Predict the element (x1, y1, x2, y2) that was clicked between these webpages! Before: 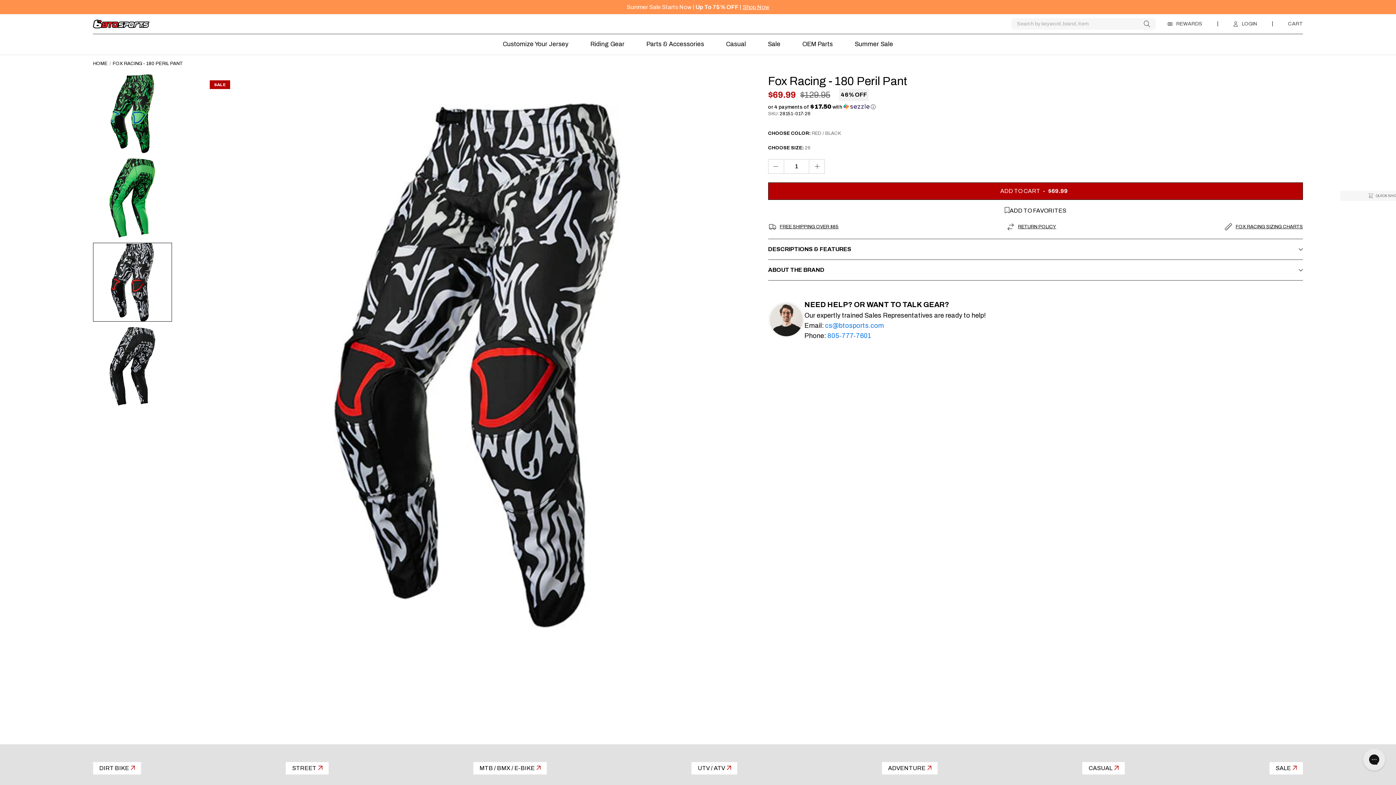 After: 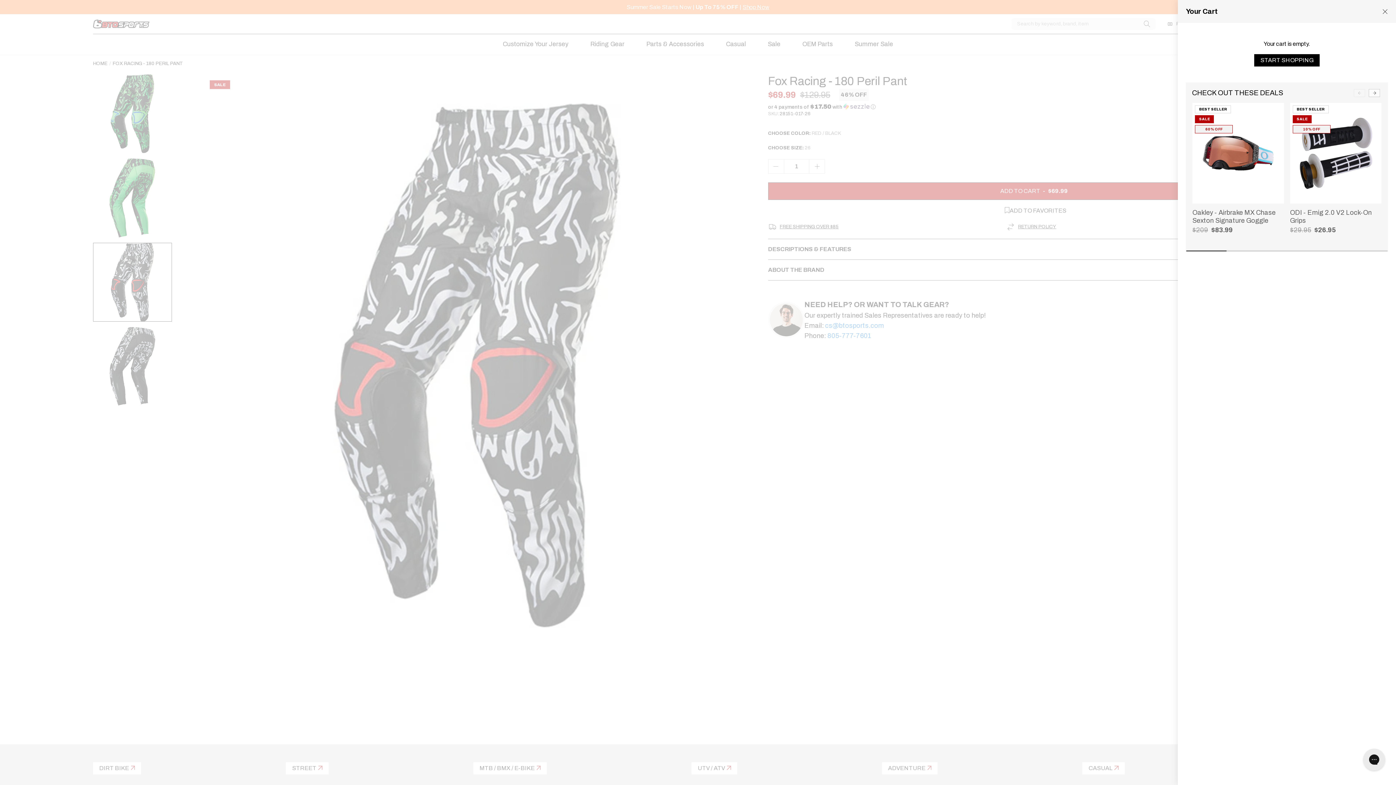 Action: bbox: (1281, 14, 1303, 33) label: Open cart